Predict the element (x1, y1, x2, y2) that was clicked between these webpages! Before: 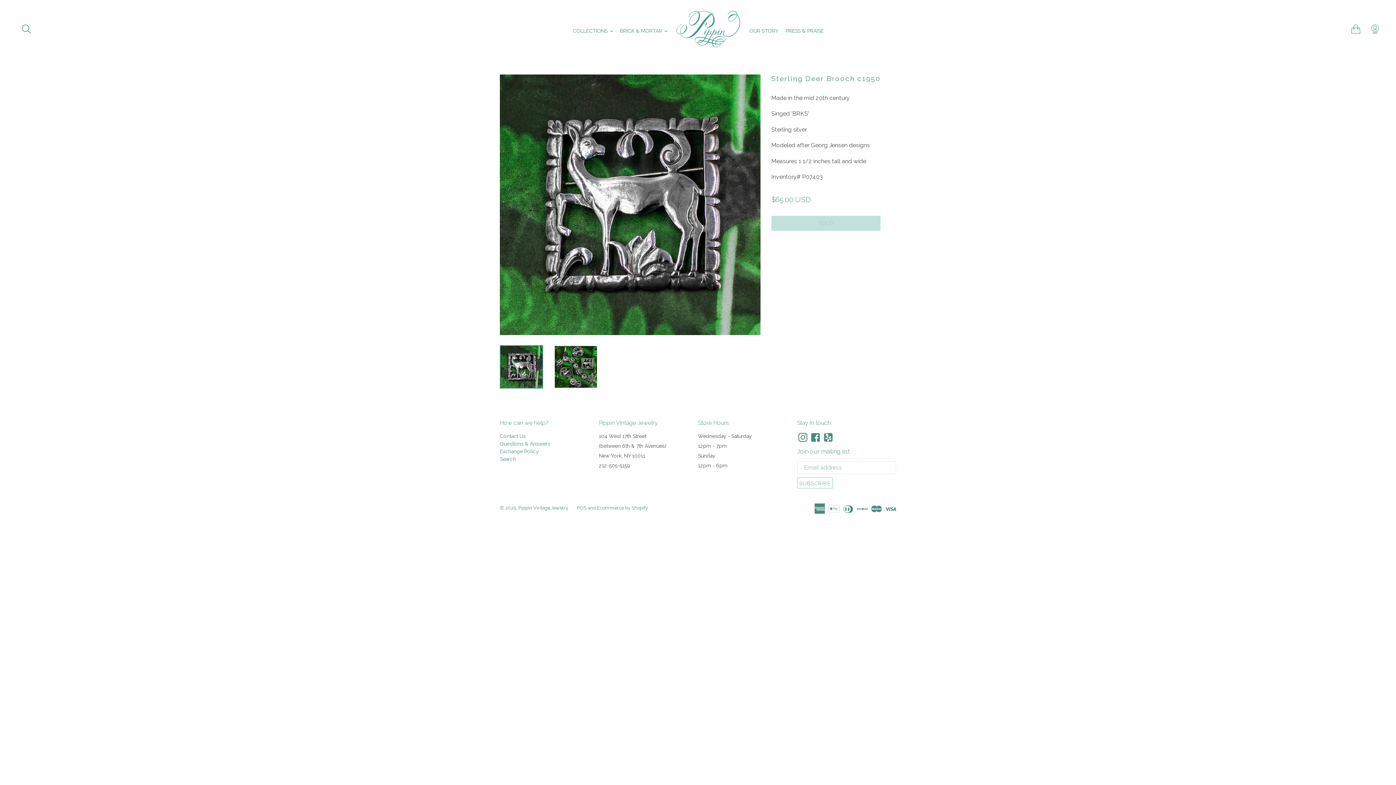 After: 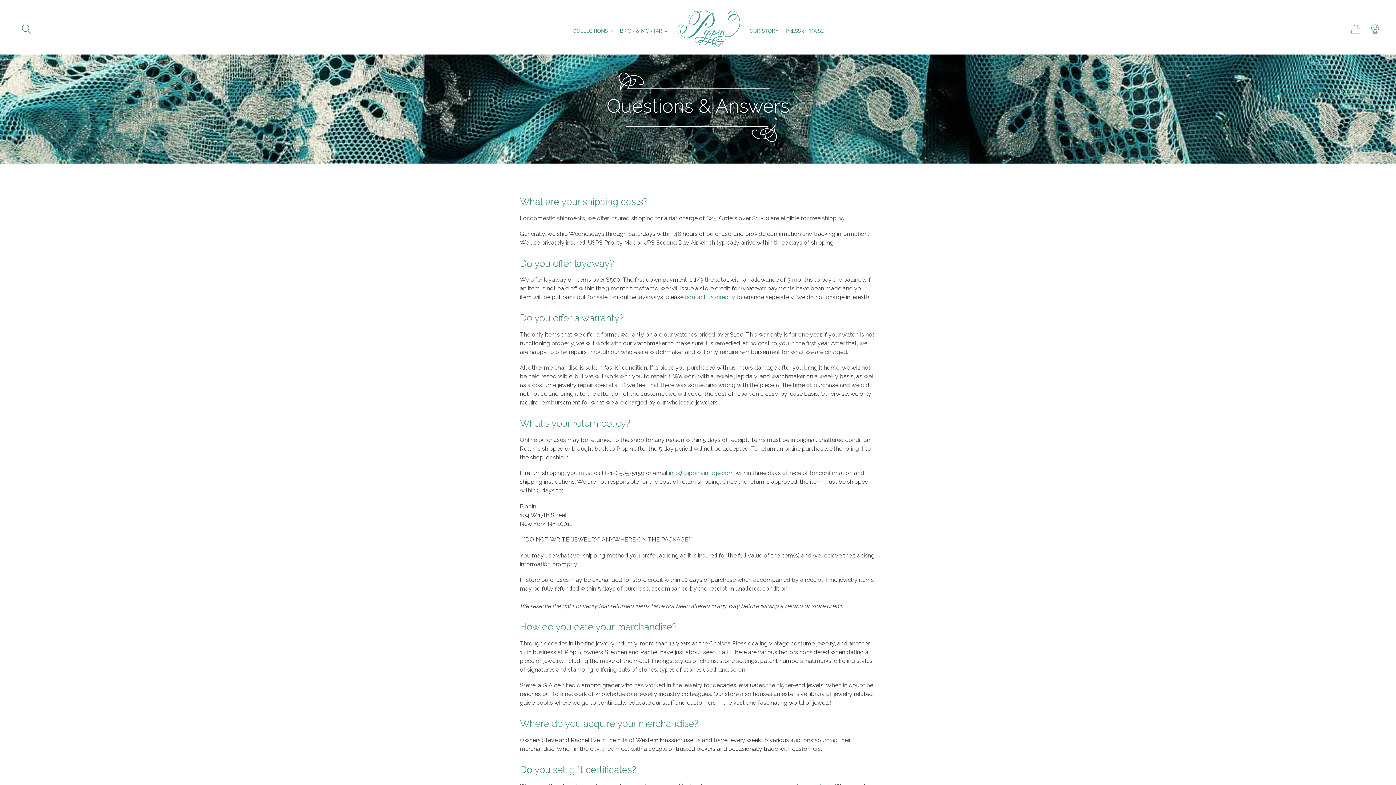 Action: label: Questions & Answers bbox: (500, 441, 550, 447)